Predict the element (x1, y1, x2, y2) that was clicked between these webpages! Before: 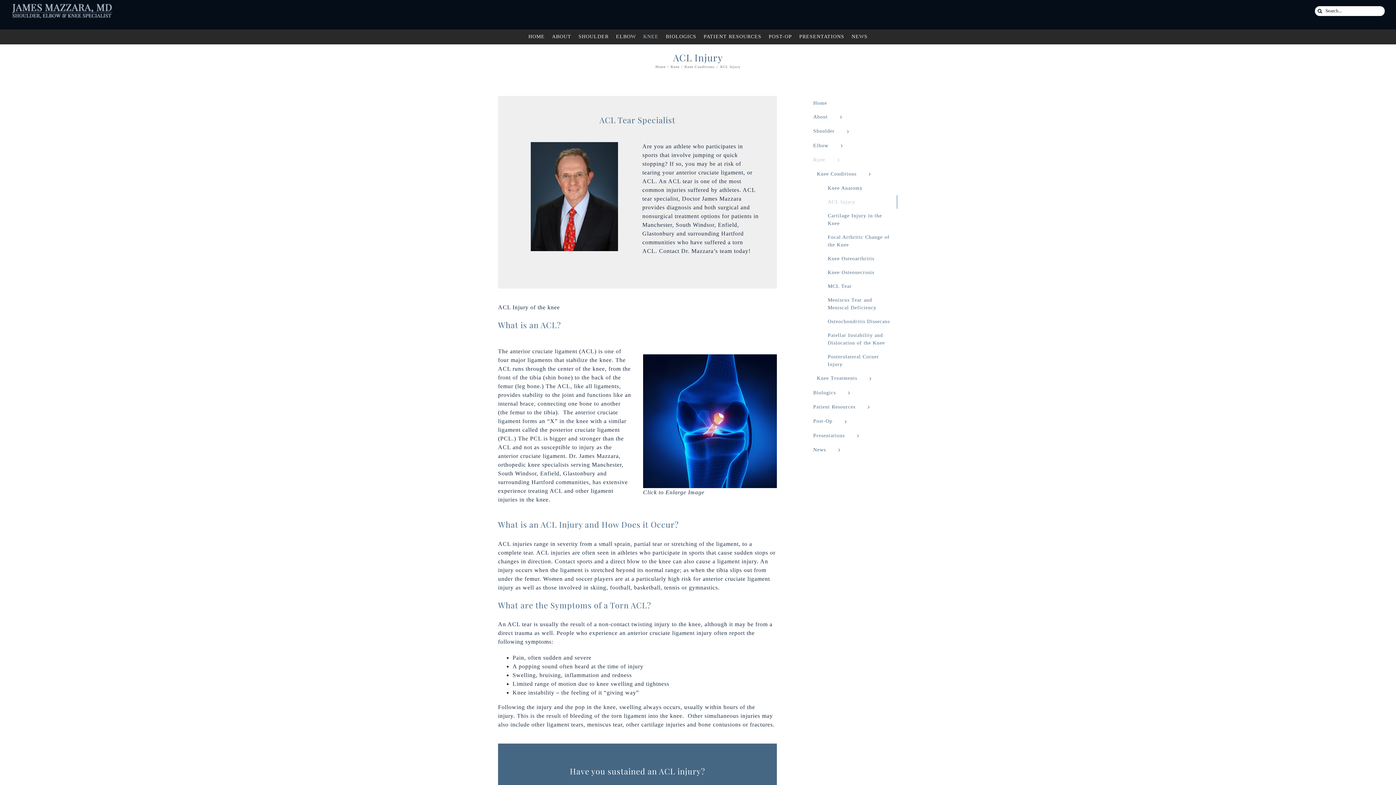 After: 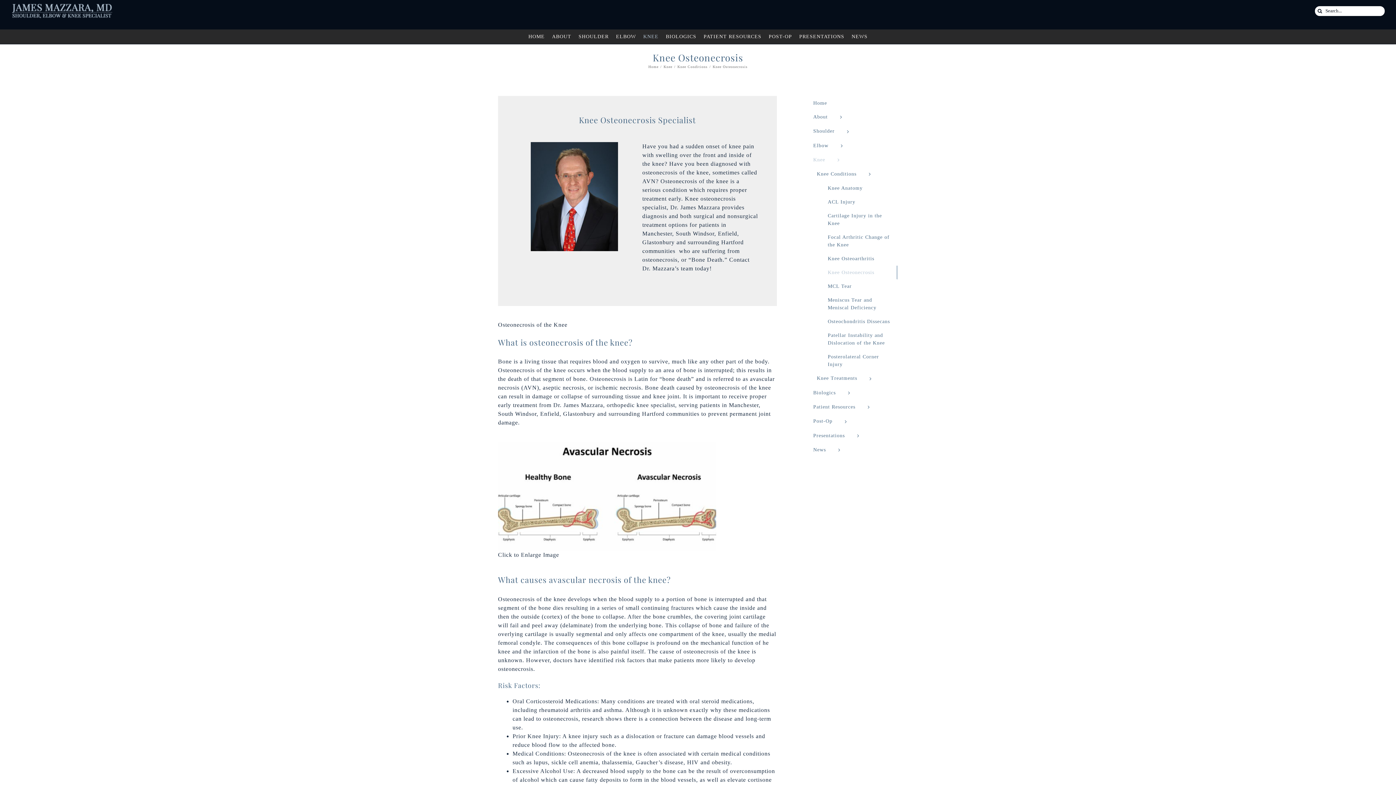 Action: bbox: (828, 265, 897, 279) label: Knee Osteonecrosis